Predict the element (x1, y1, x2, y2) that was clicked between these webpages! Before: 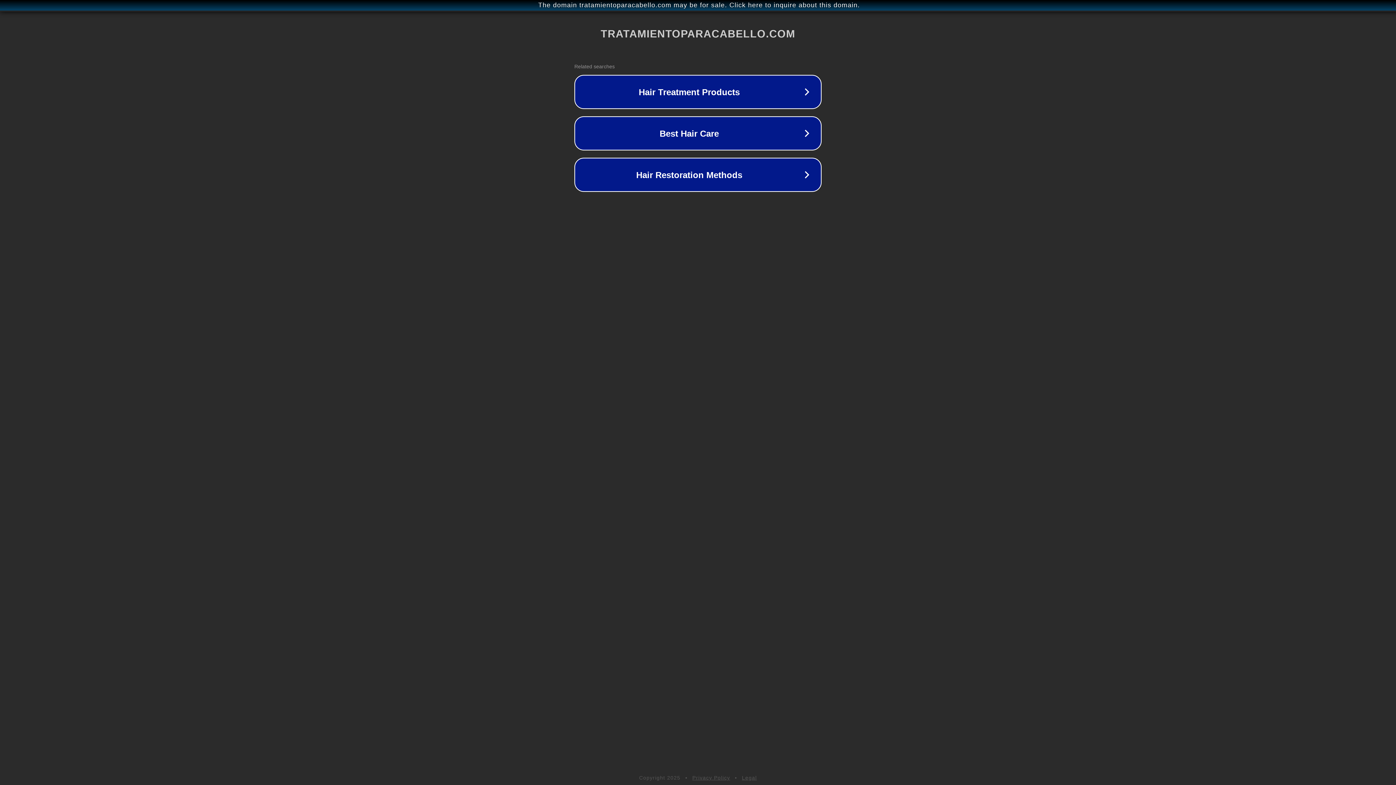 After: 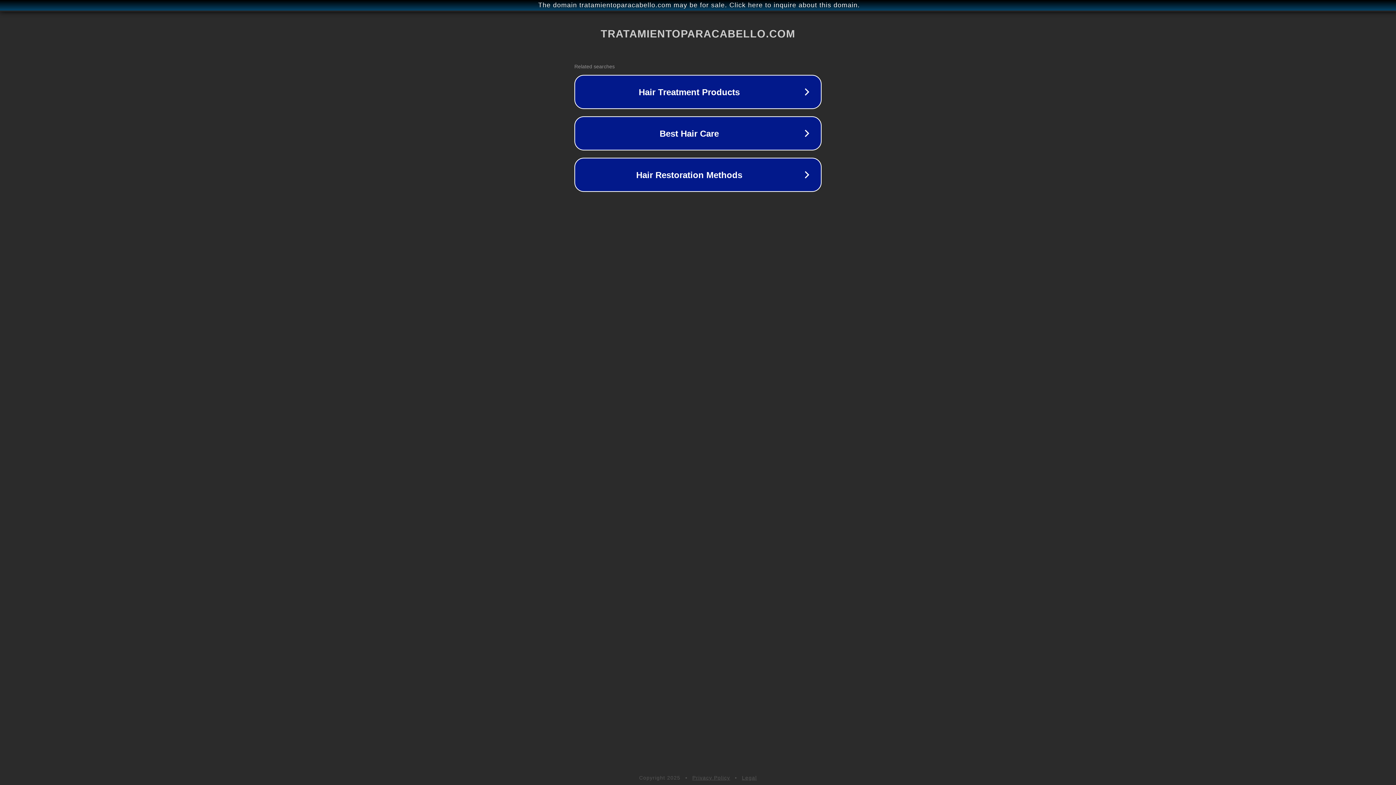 Action: bbox: (742, 775, 757, 781) label: Legal